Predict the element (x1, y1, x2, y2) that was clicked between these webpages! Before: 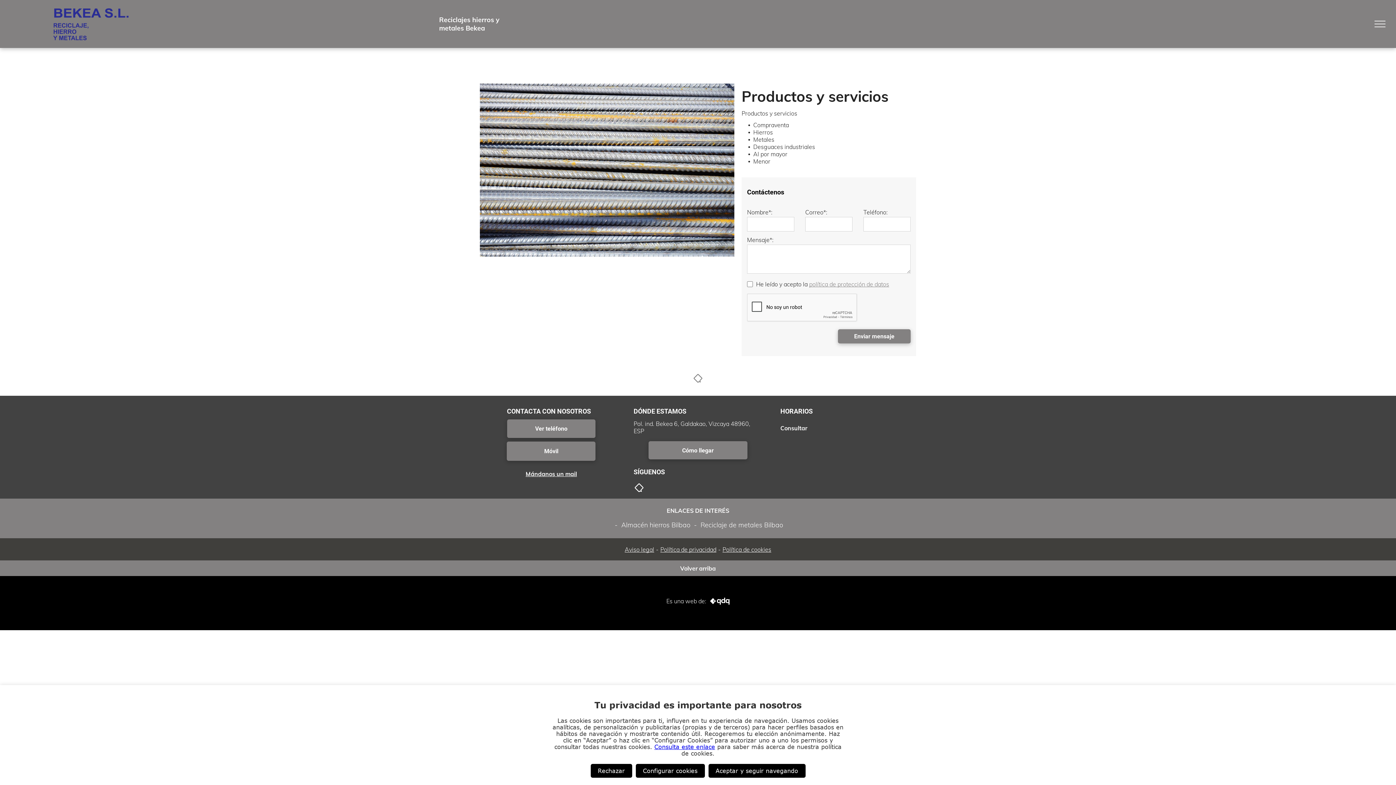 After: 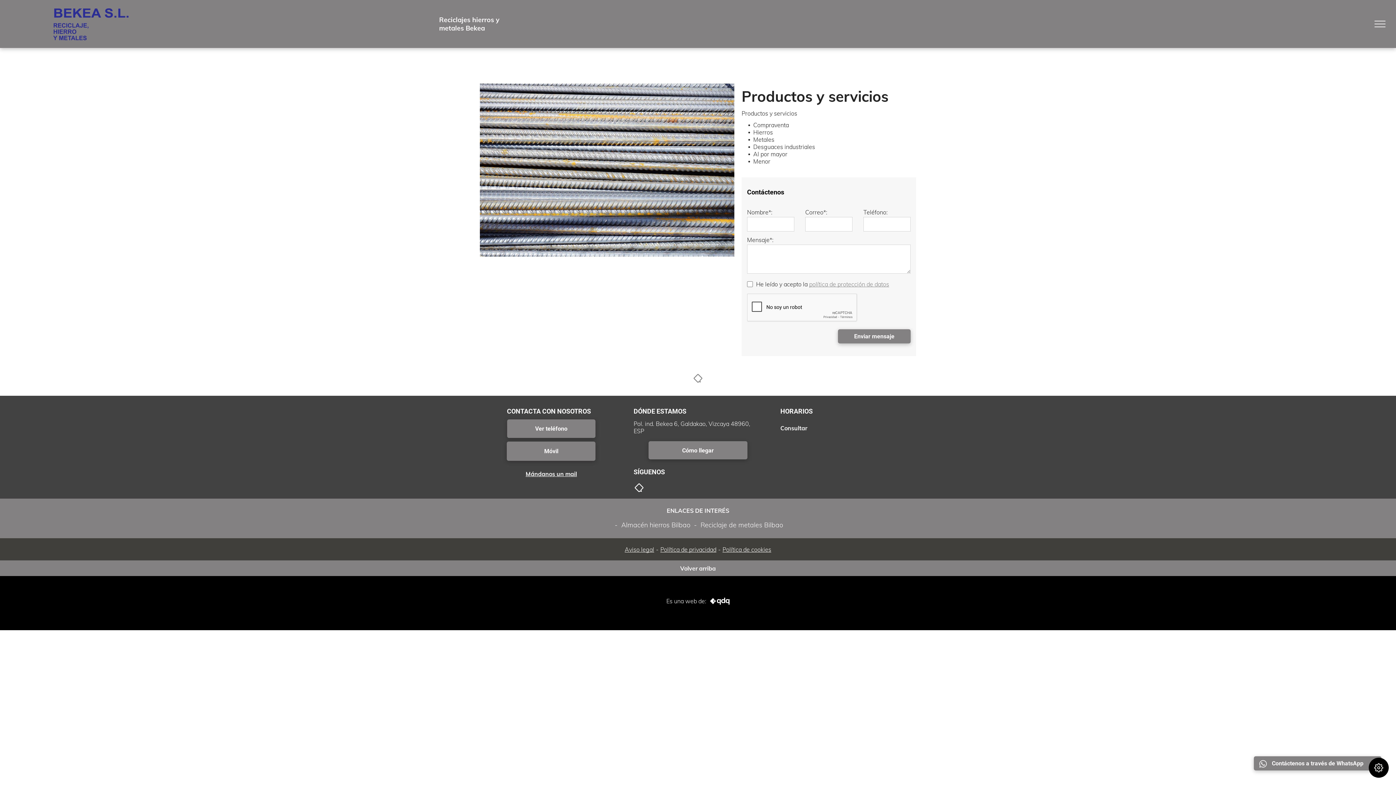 Action: label: Aceptar y seguir navegando bbox: (708, 764, 805, 778)